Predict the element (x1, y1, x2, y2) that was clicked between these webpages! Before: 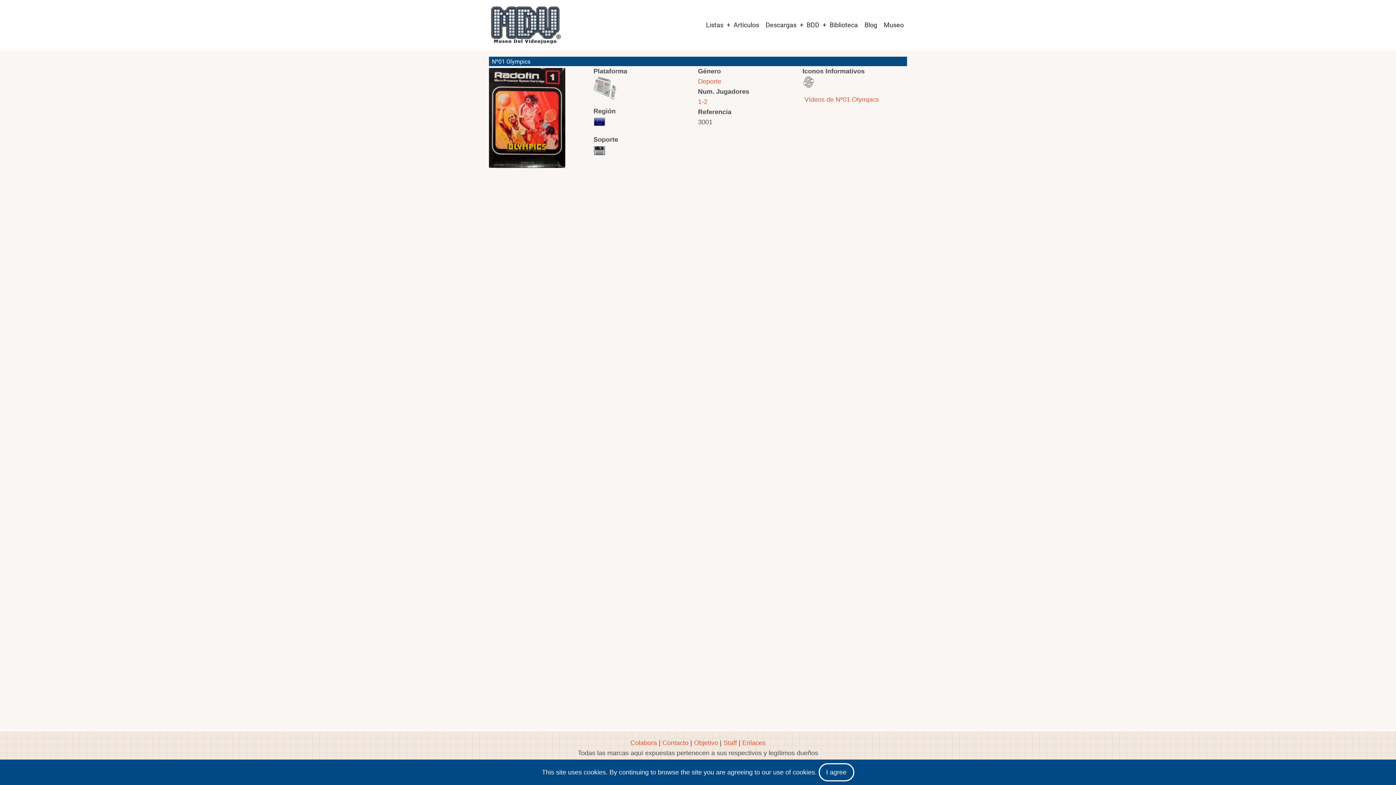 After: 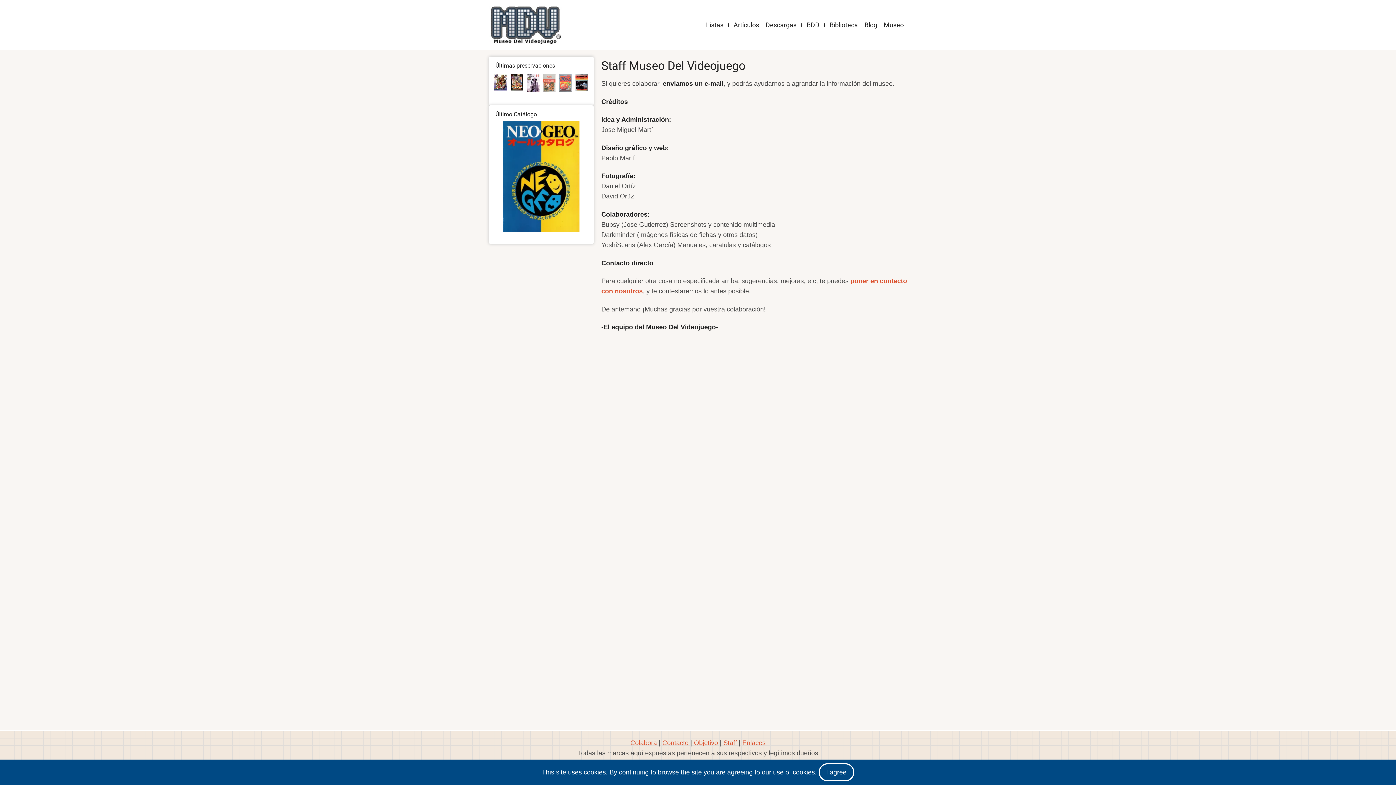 Action: label: Staff bbox: (723, 739, 737, 746)